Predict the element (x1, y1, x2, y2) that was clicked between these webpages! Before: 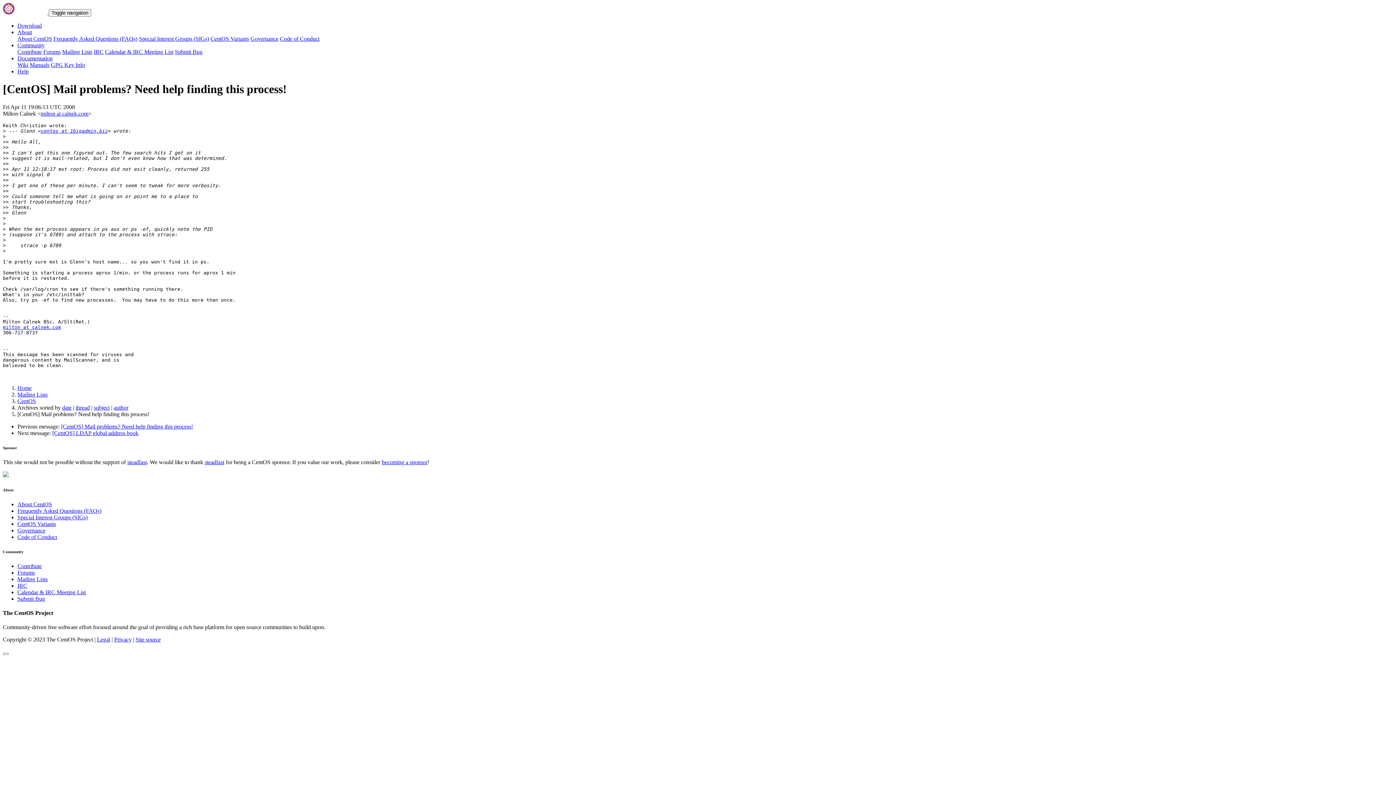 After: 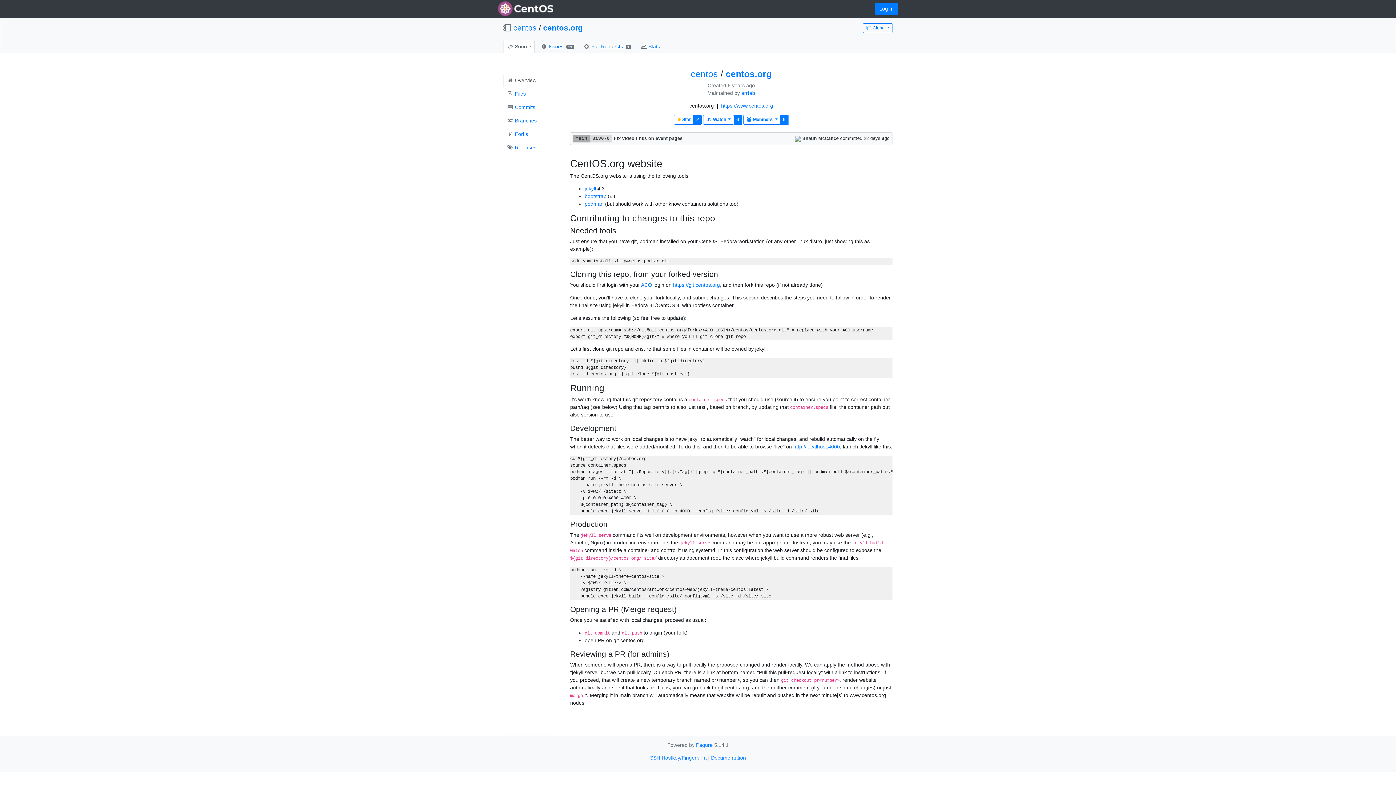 Action: bbox: (135, 636, 160, 642) label: Site source